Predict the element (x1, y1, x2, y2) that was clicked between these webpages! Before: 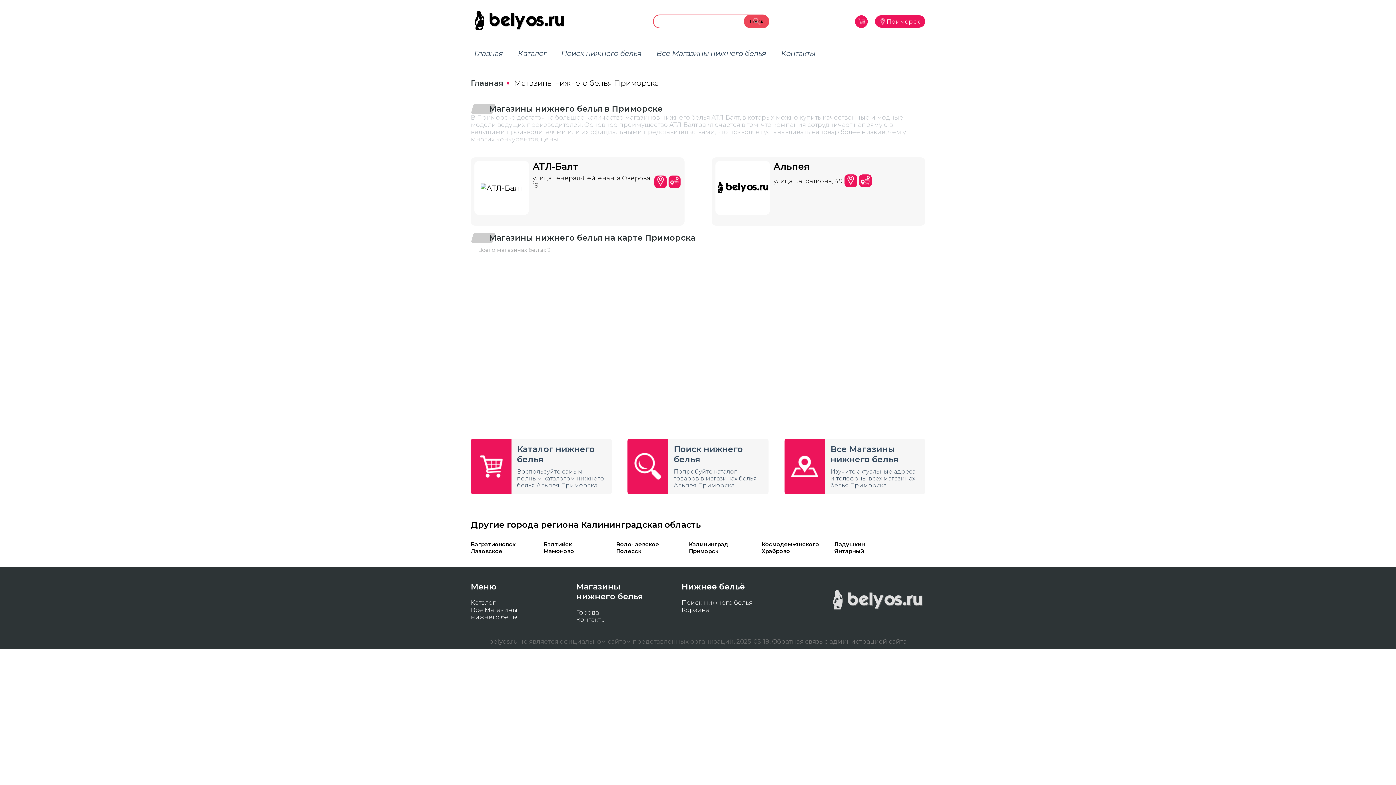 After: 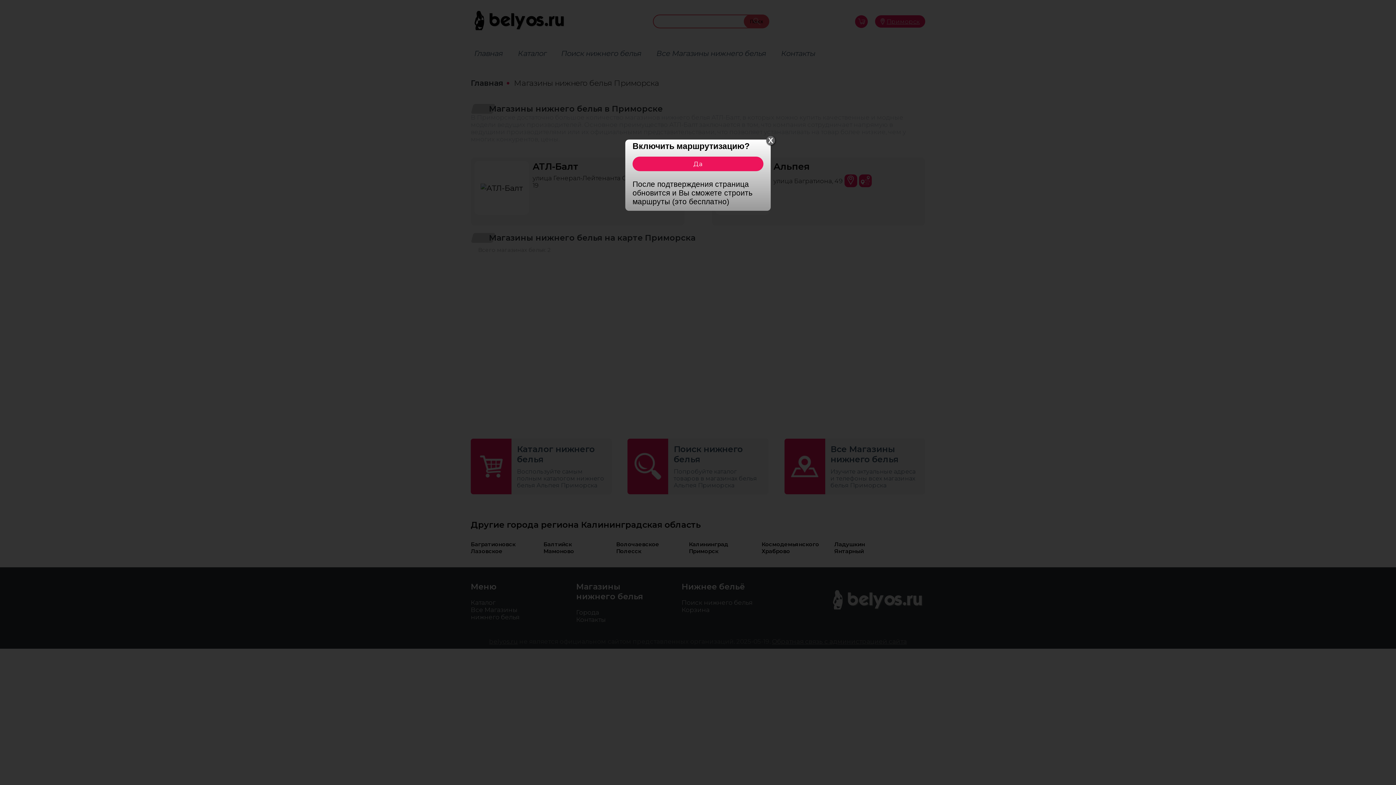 Action: bbox: (860, 175, 870, 186)